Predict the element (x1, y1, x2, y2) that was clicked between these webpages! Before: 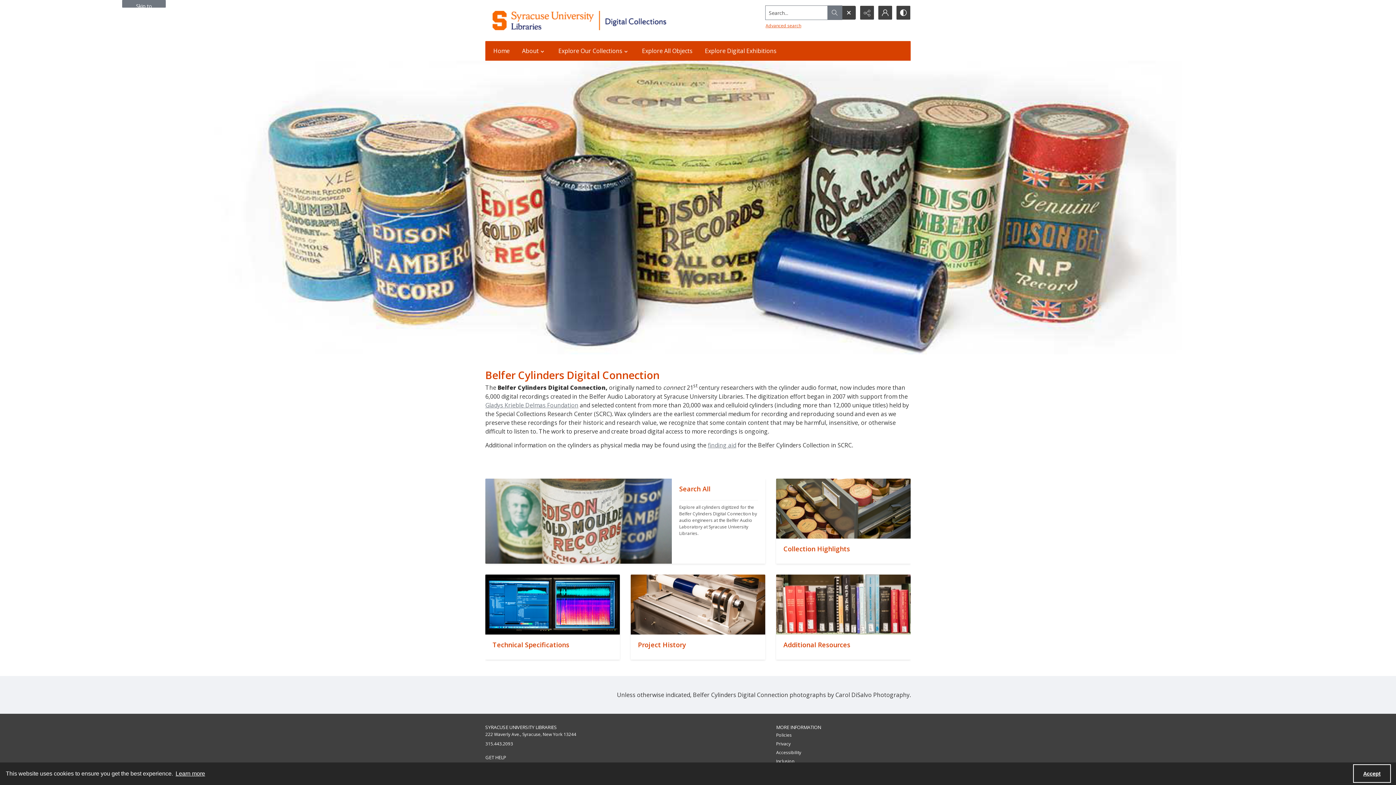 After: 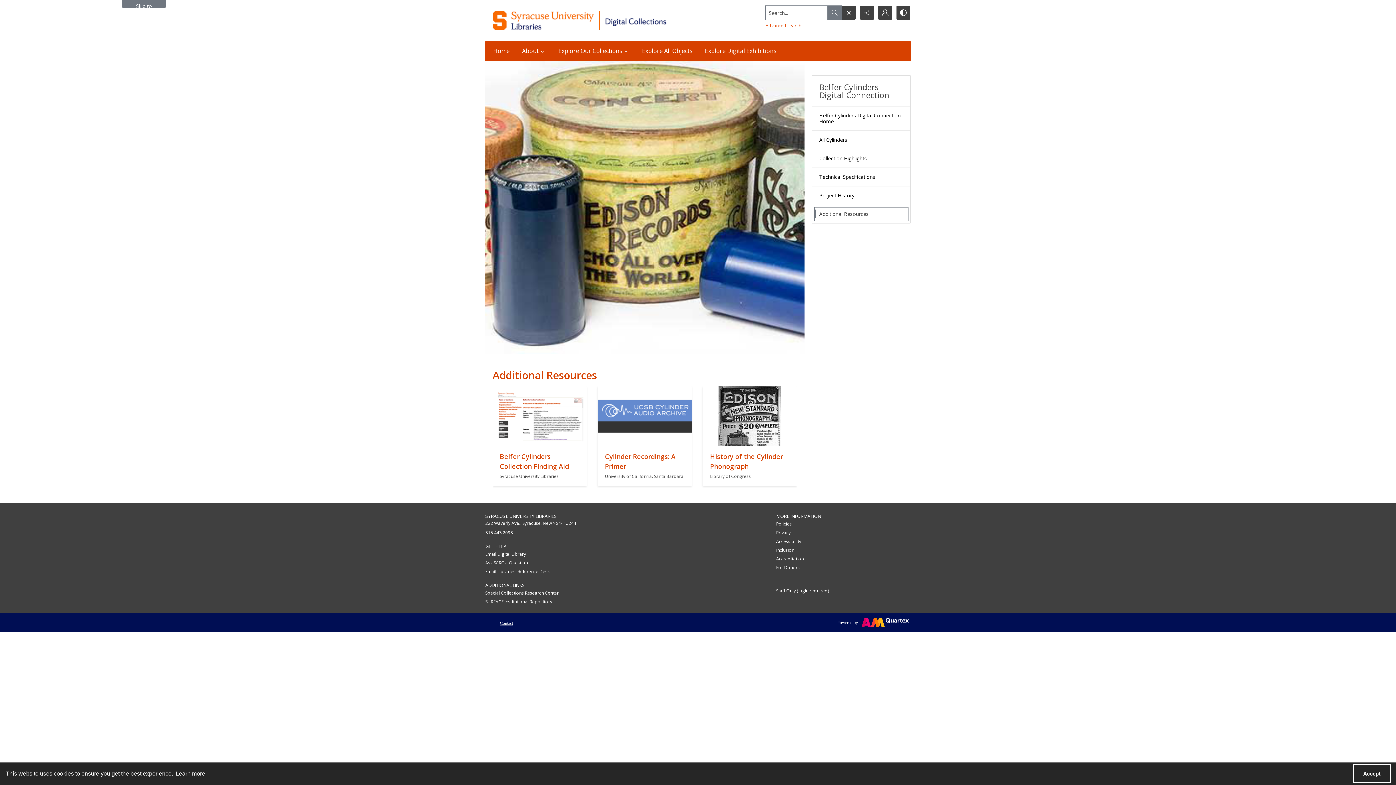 Action: label: "" bbox: (776, 634, 910, 659)